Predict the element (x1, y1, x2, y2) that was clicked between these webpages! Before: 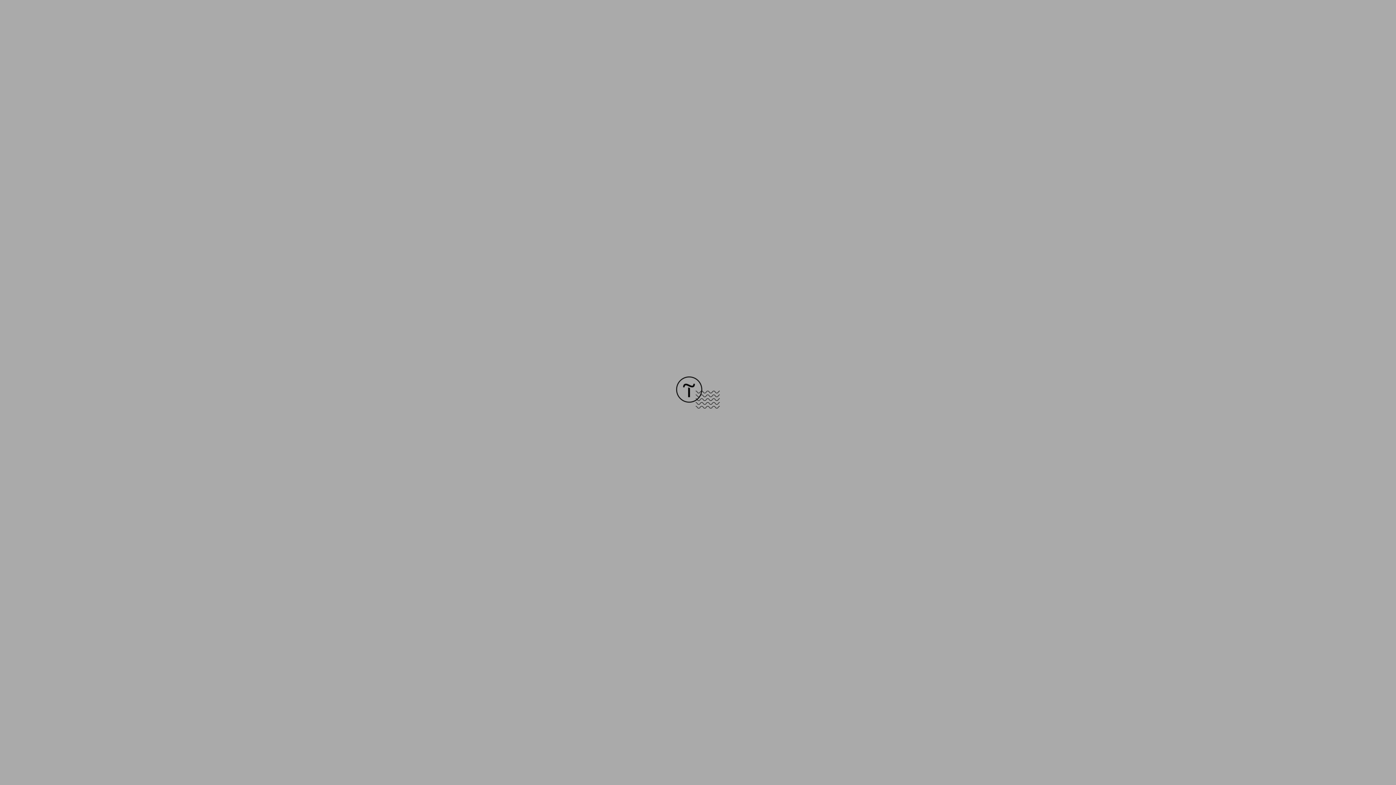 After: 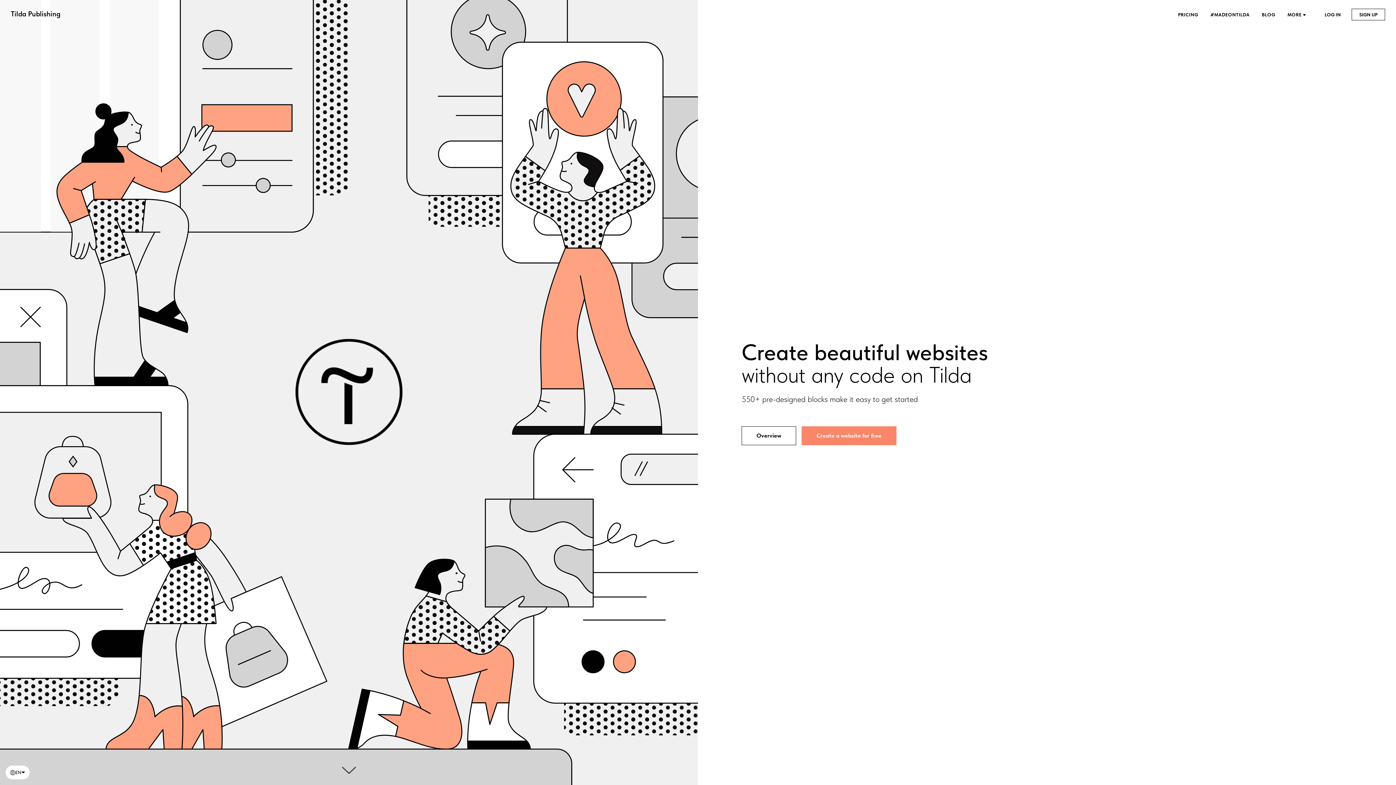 Action: bbox: (676, 403, 720, 409)